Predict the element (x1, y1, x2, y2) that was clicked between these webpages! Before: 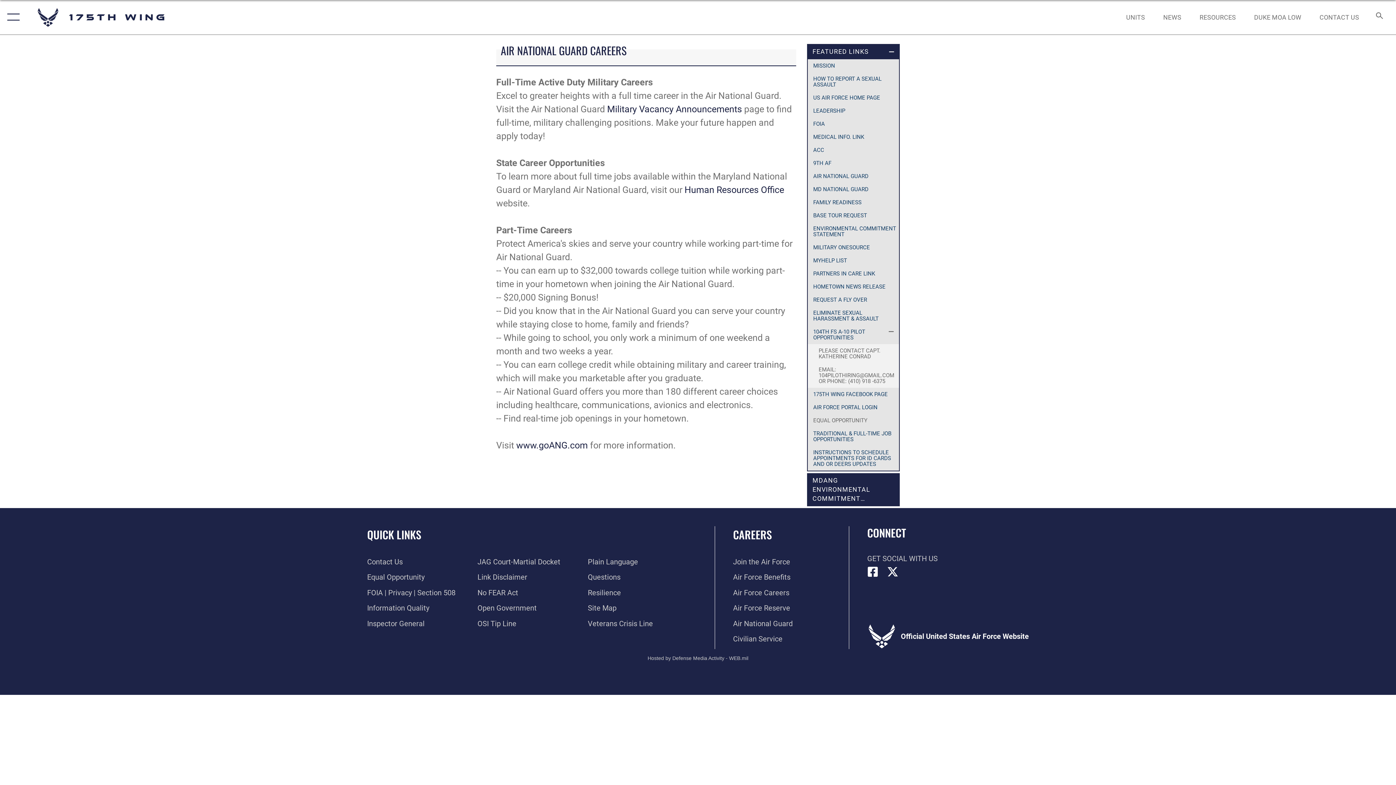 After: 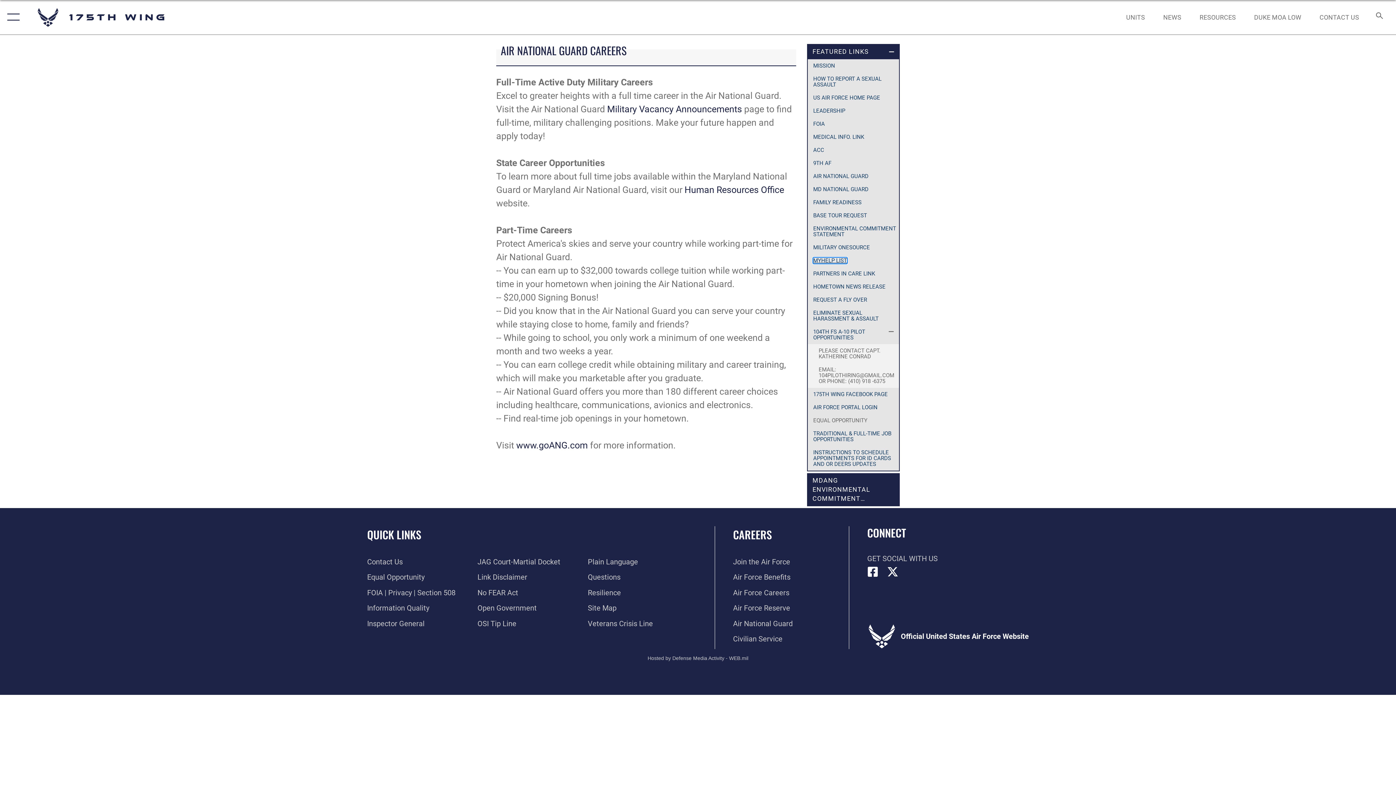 Action: label: opens in a new window bbox: (813, 257, 847, 263)